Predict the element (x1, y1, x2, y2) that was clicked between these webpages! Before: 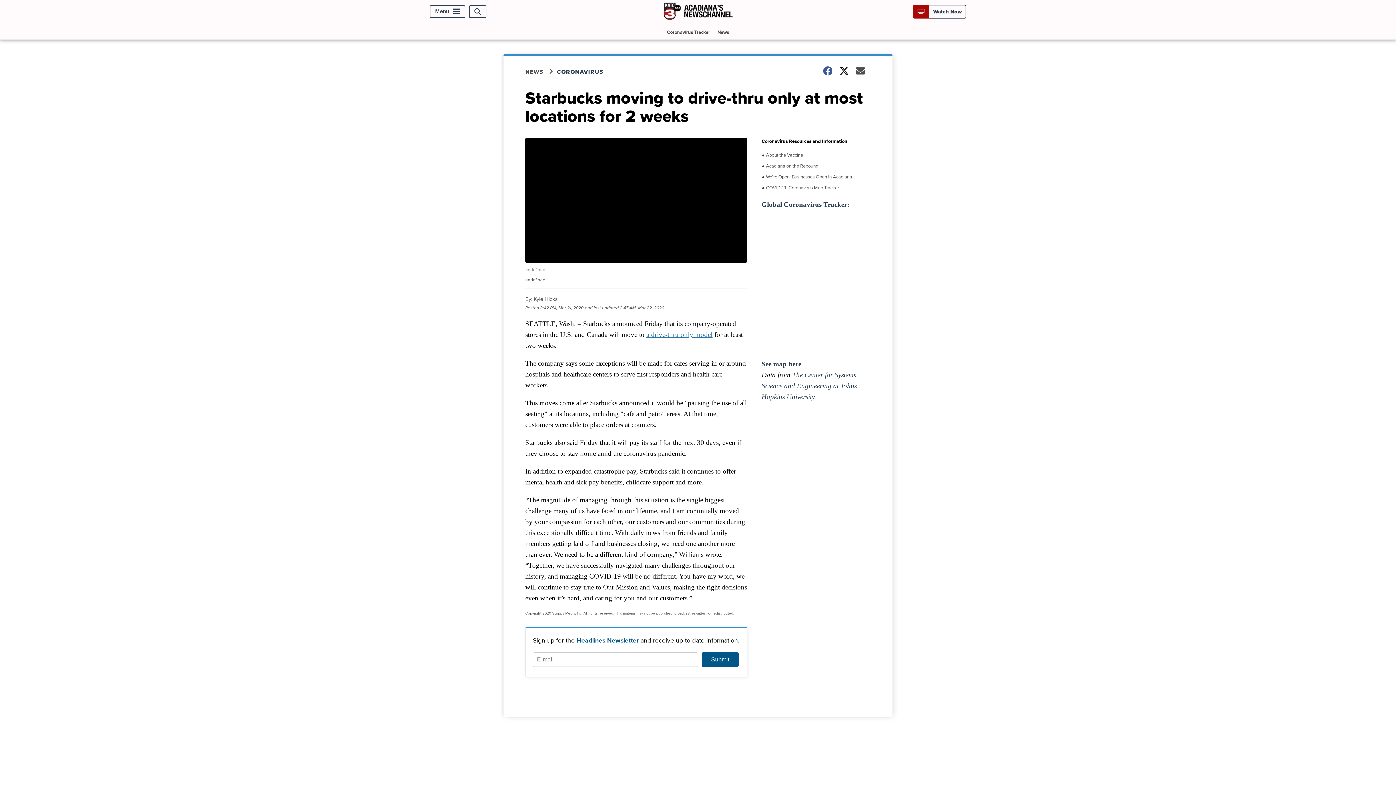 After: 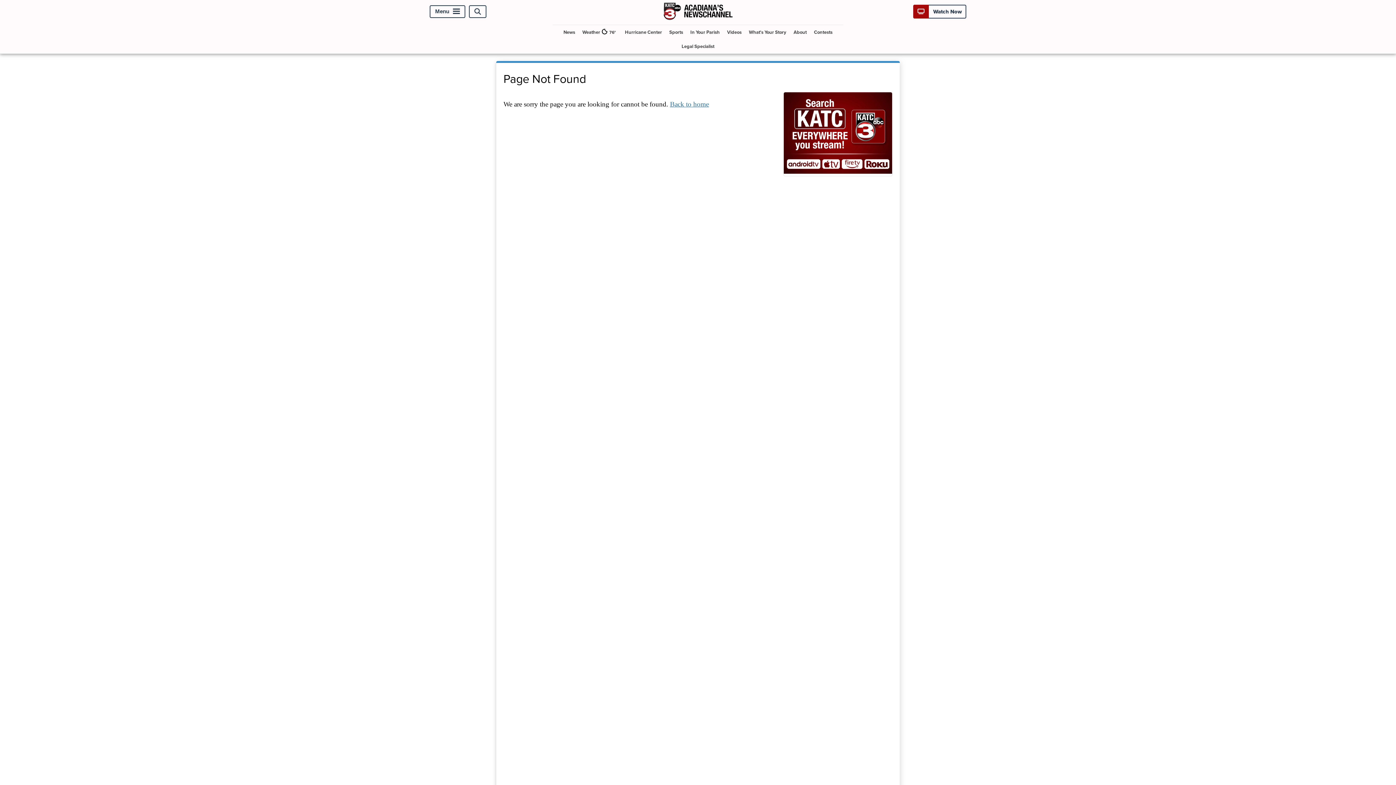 Action: bbox: (761, 371, 857, 400) label: The Center for Systems Science and Engineering at Johns Hopkins University.